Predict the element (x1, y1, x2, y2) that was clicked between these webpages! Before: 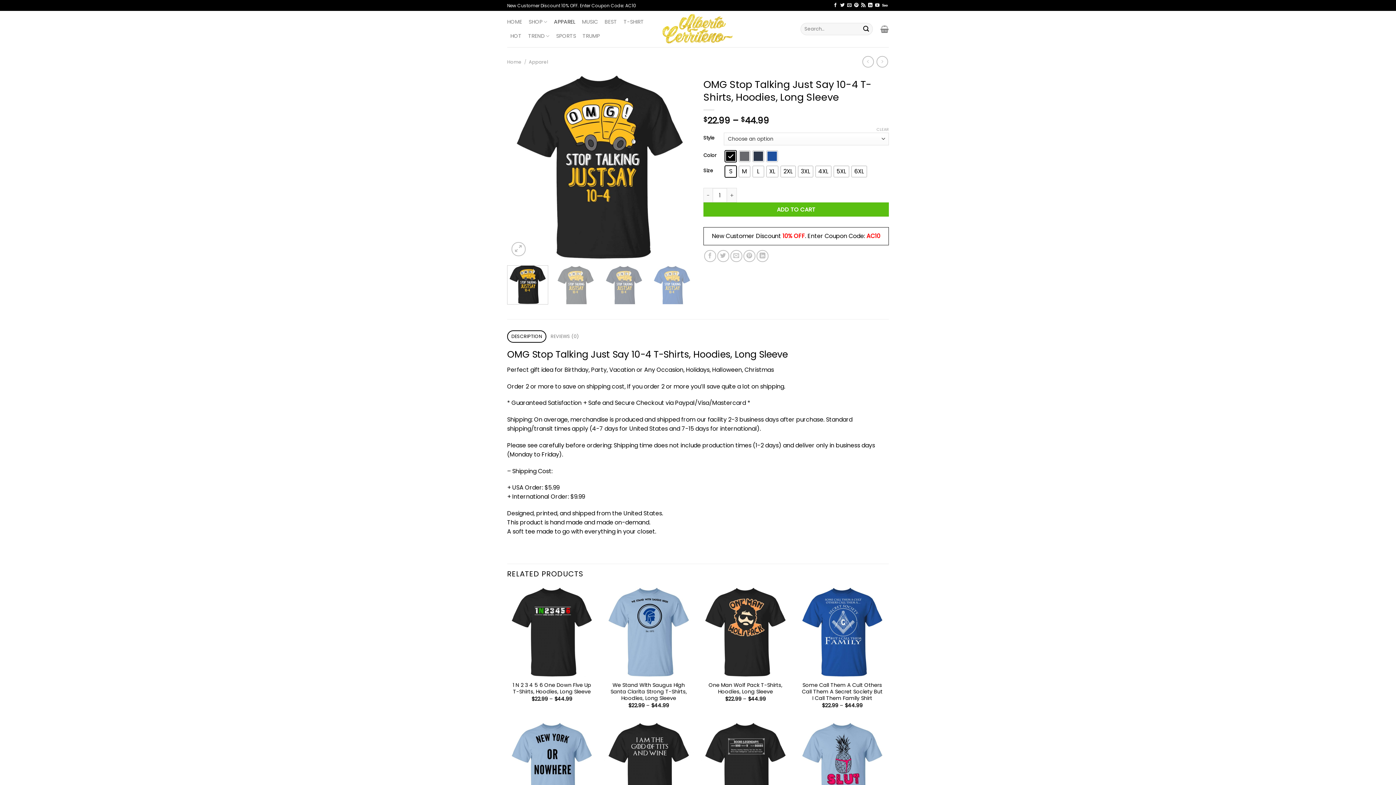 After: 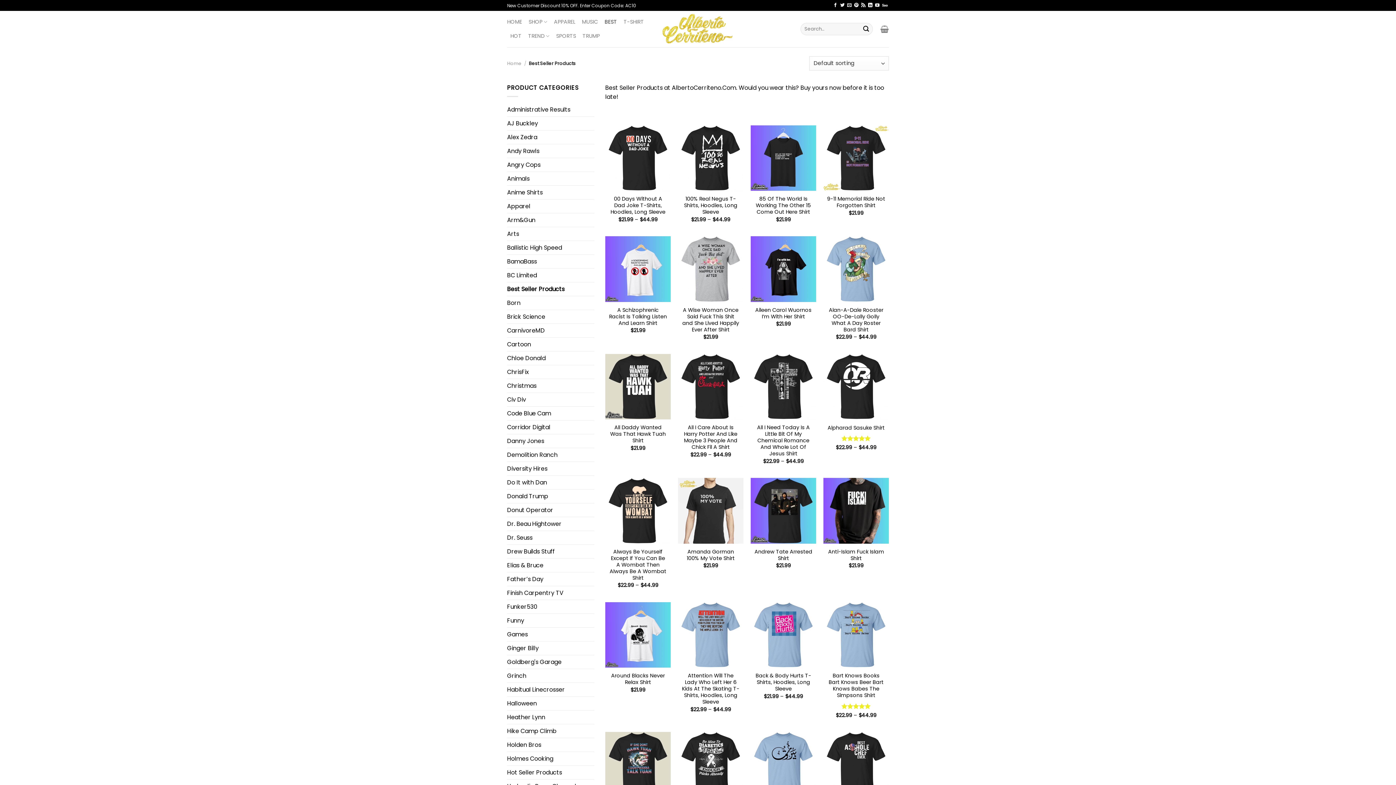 Action: label: BEST bbox: (604, 15, 617, 28)